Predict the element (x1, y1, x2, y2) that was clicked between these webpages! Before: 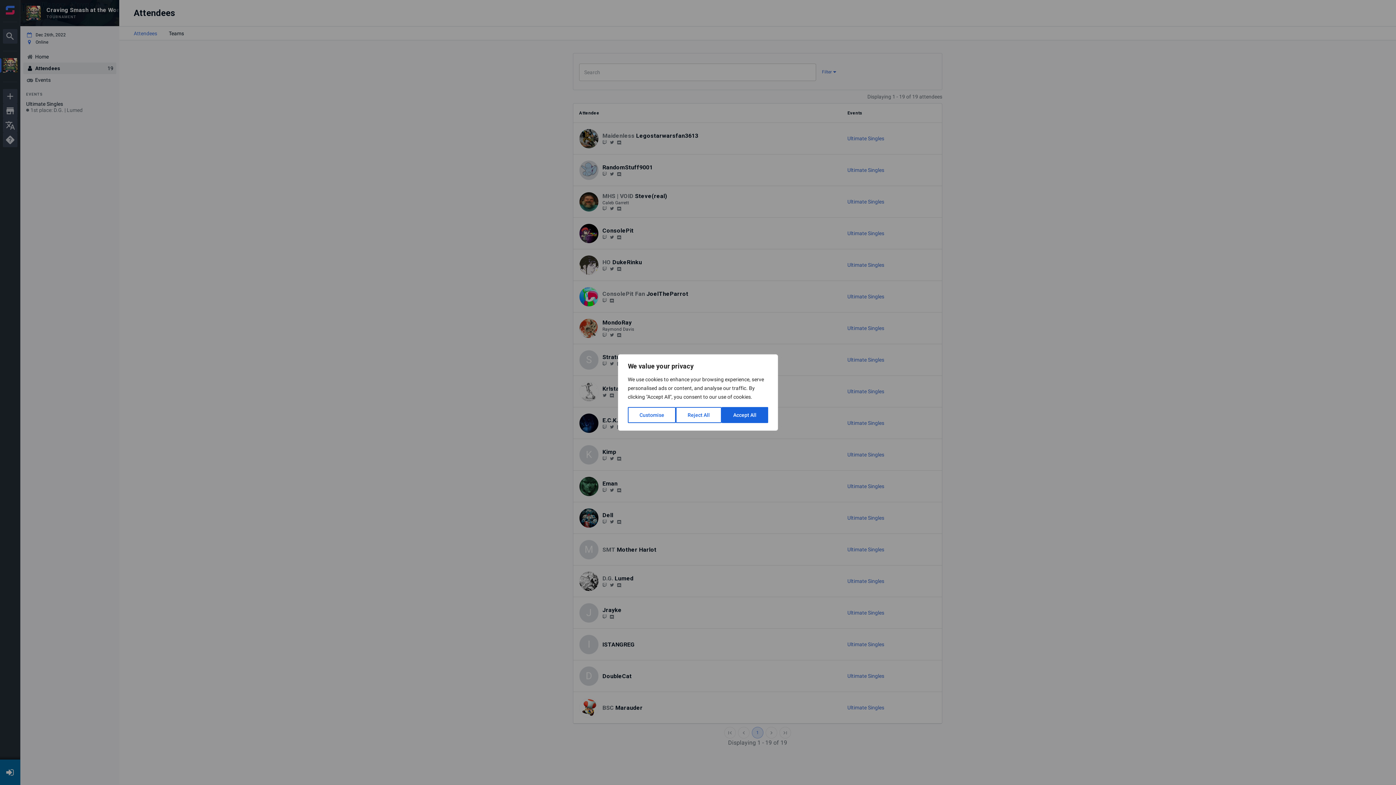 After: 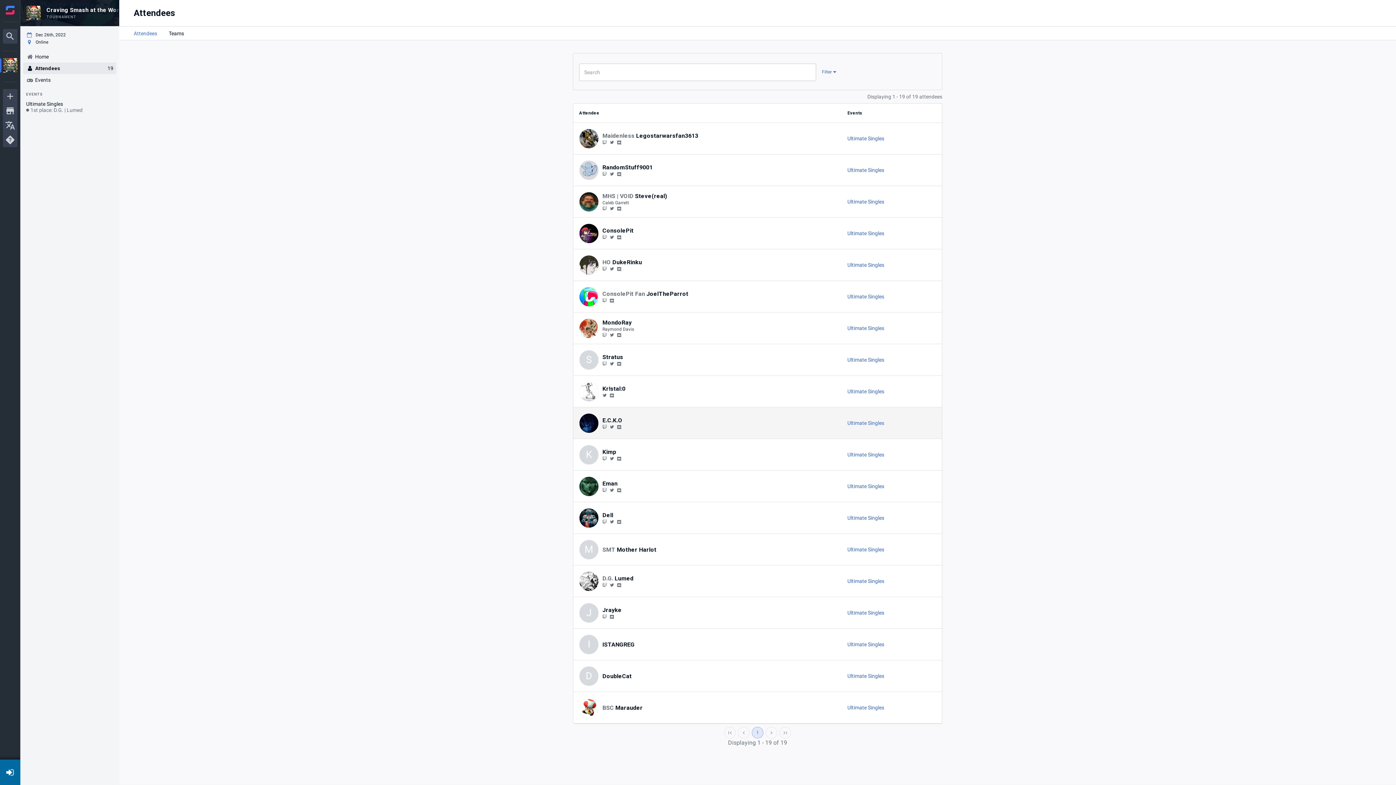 Action: bbox: (721, 407, 768, 423) label: Accept All